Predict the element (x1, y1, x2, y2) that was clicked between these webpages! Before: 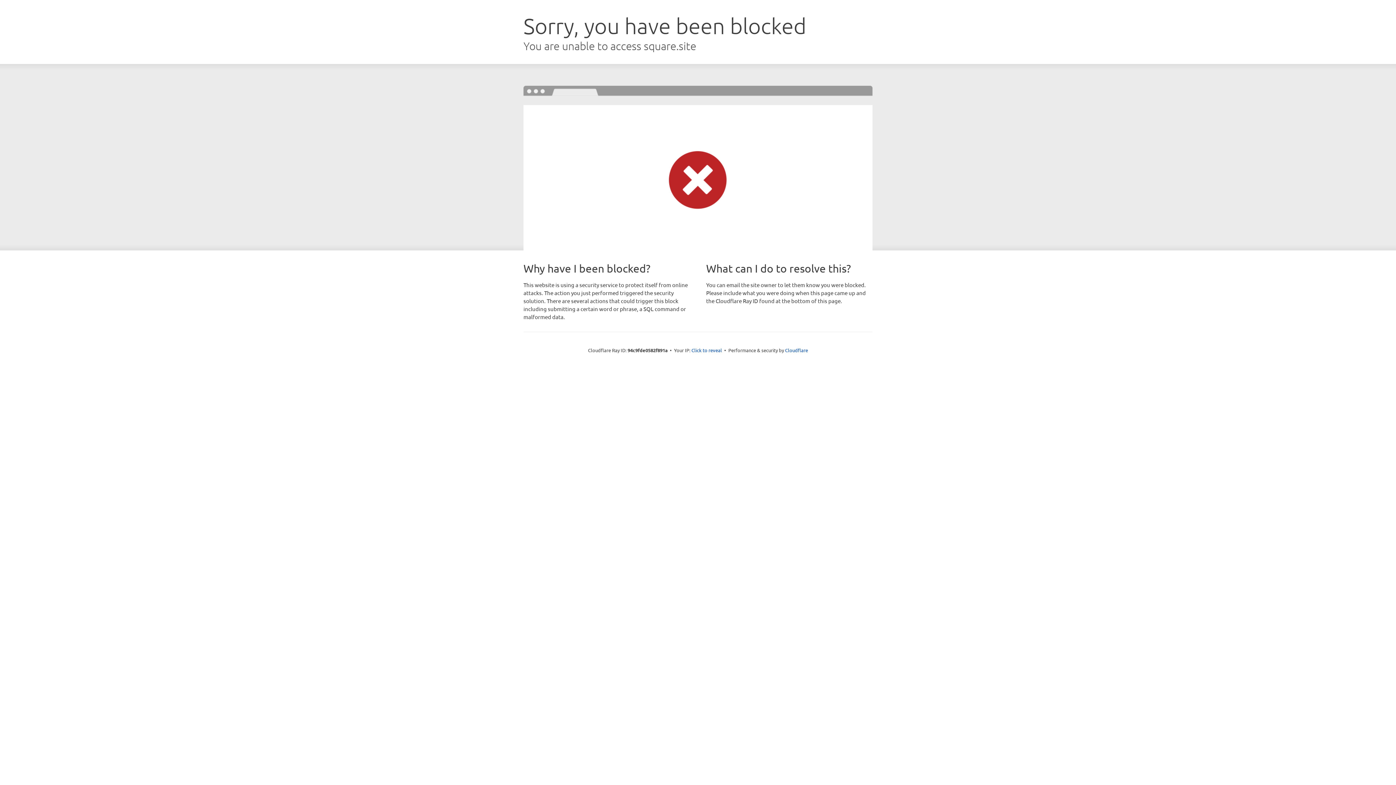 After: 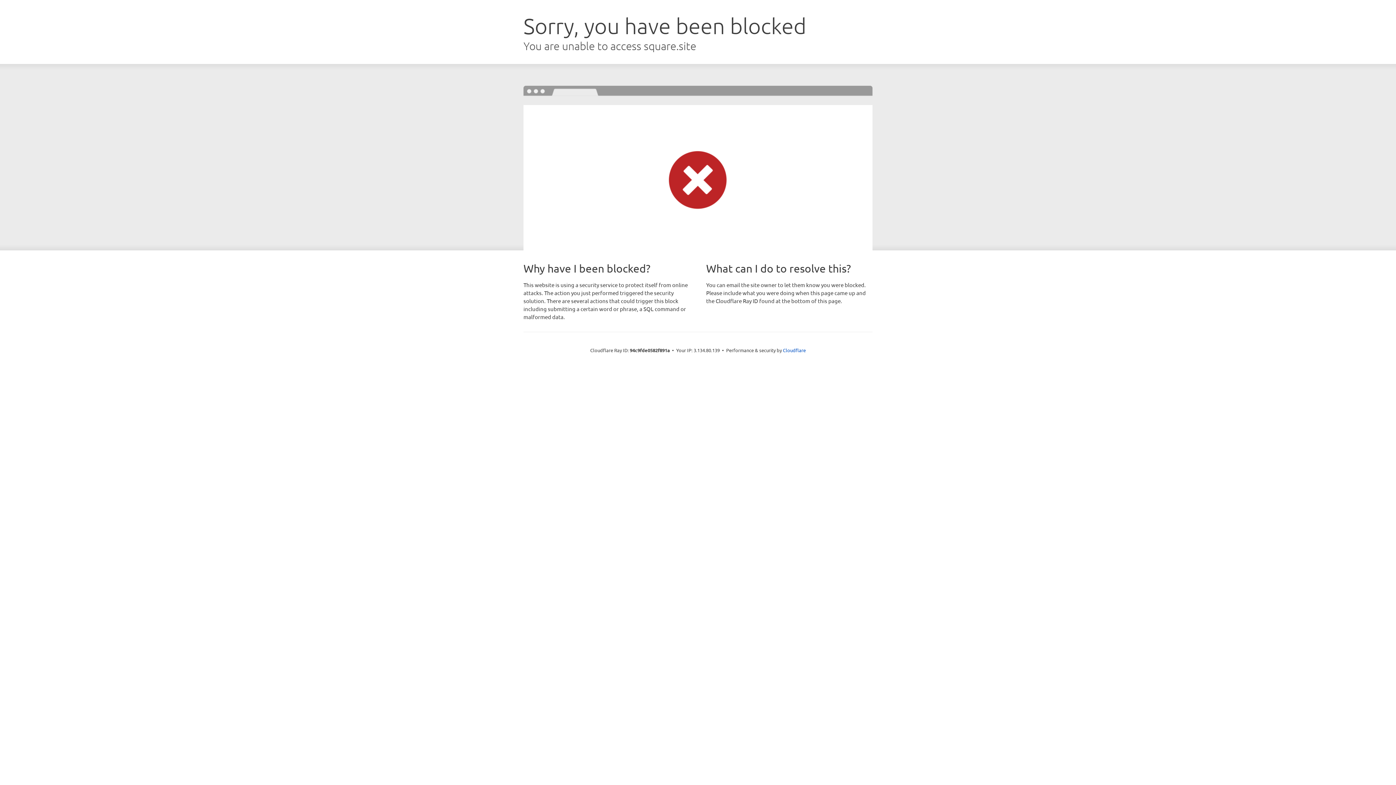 Action: bbox: (691, 346, 722, 353) label: Click to reveal